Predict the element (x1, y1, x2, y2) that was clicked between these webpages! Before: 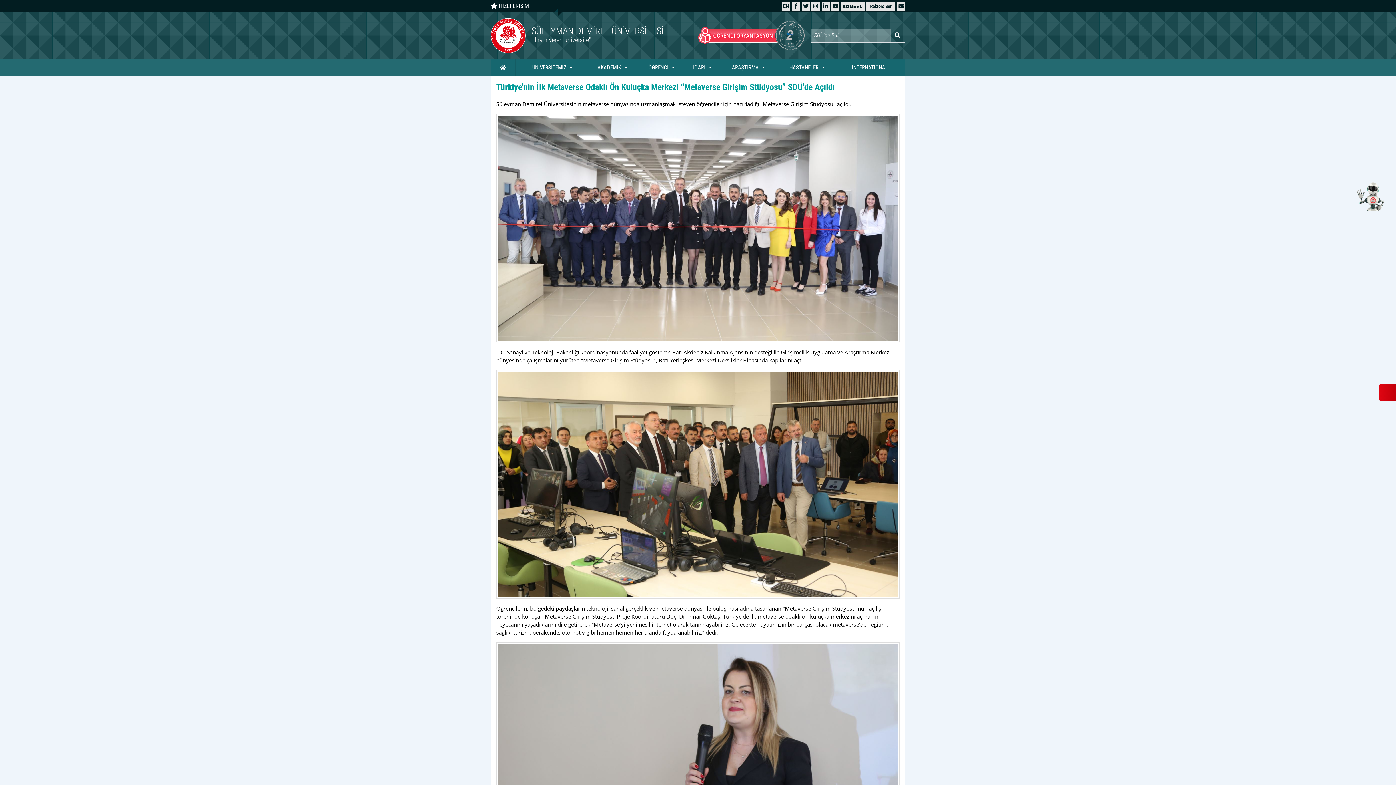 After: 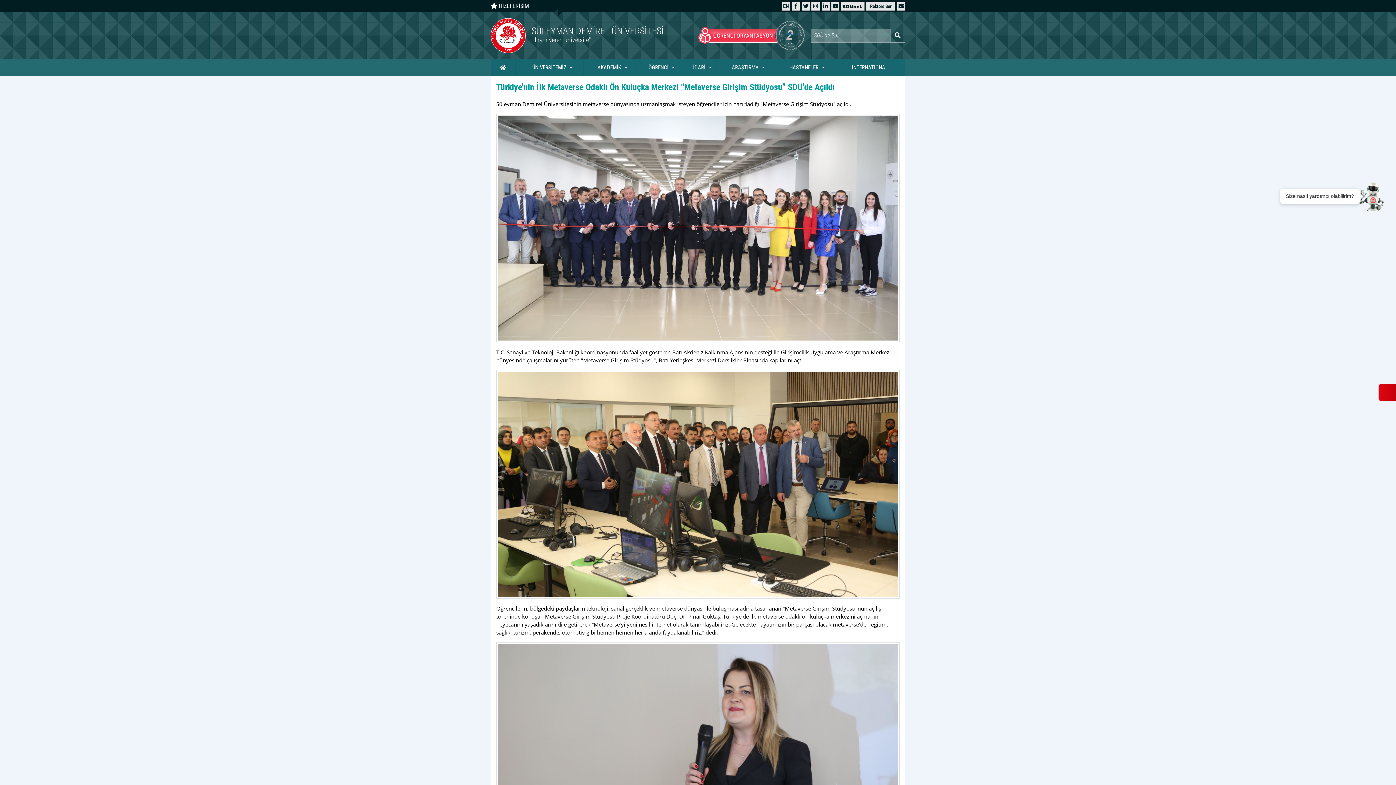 Action: bbox: (1356, 181, 1385, 210)